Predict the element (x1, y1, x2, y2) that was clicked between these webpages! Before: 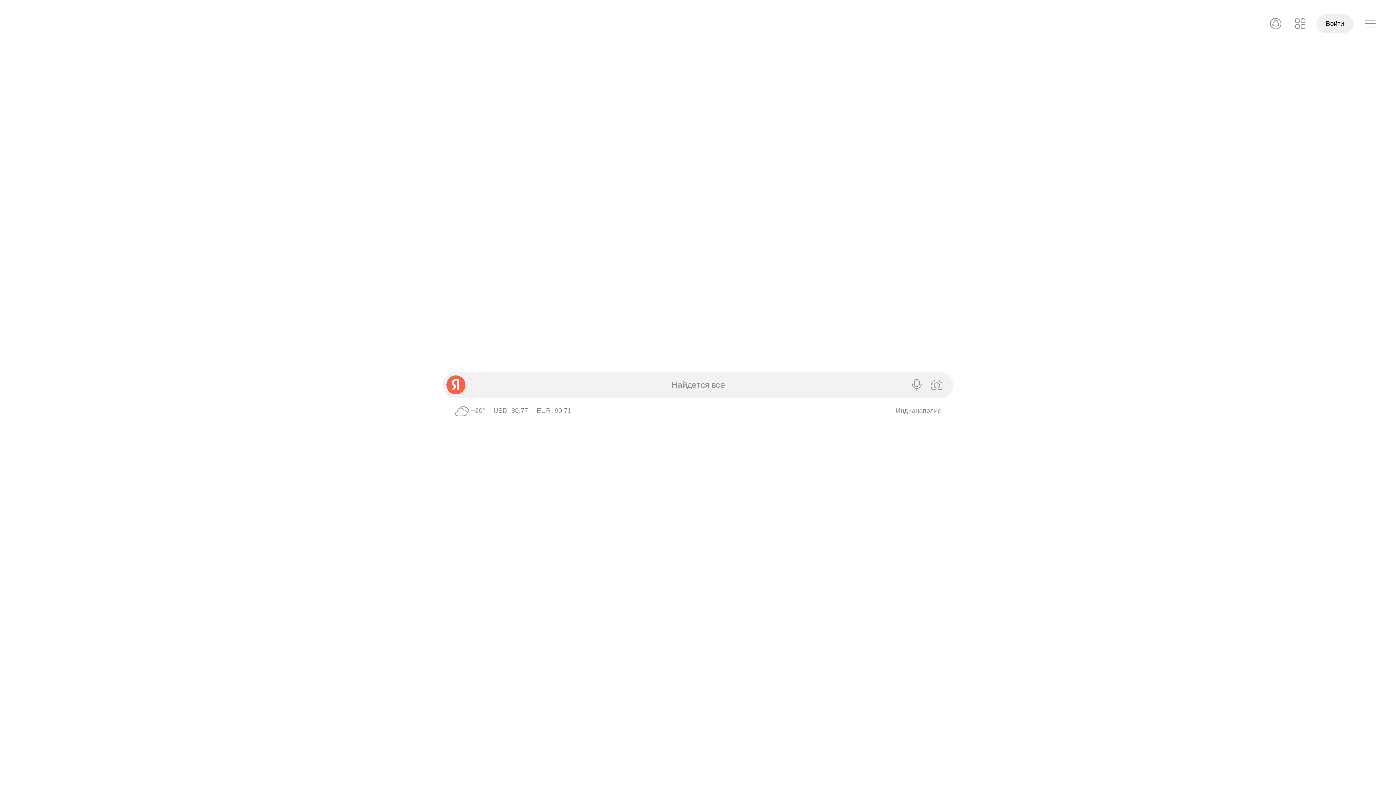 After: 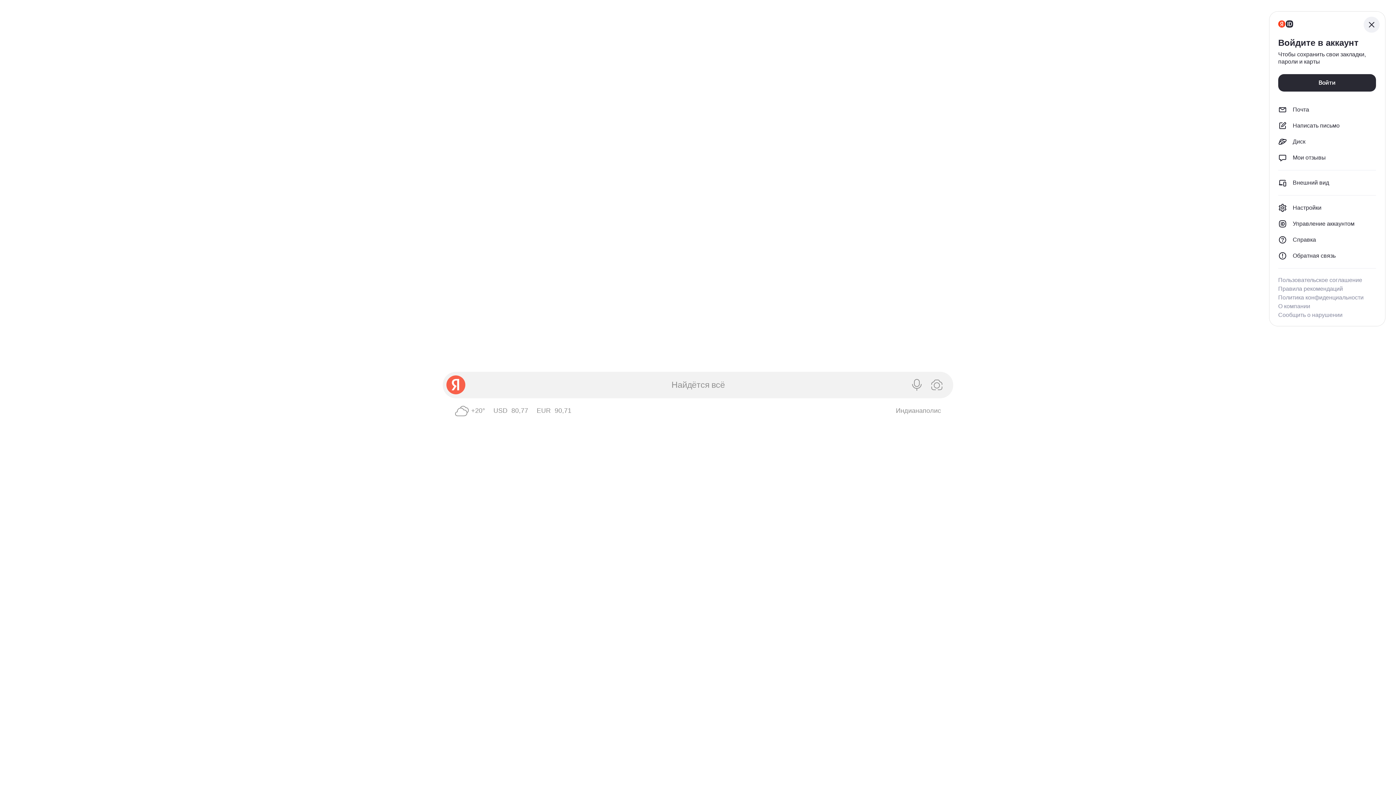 Action: label: Профиль, вход не выполнен bbox: (1361, 14, 1380, 33)